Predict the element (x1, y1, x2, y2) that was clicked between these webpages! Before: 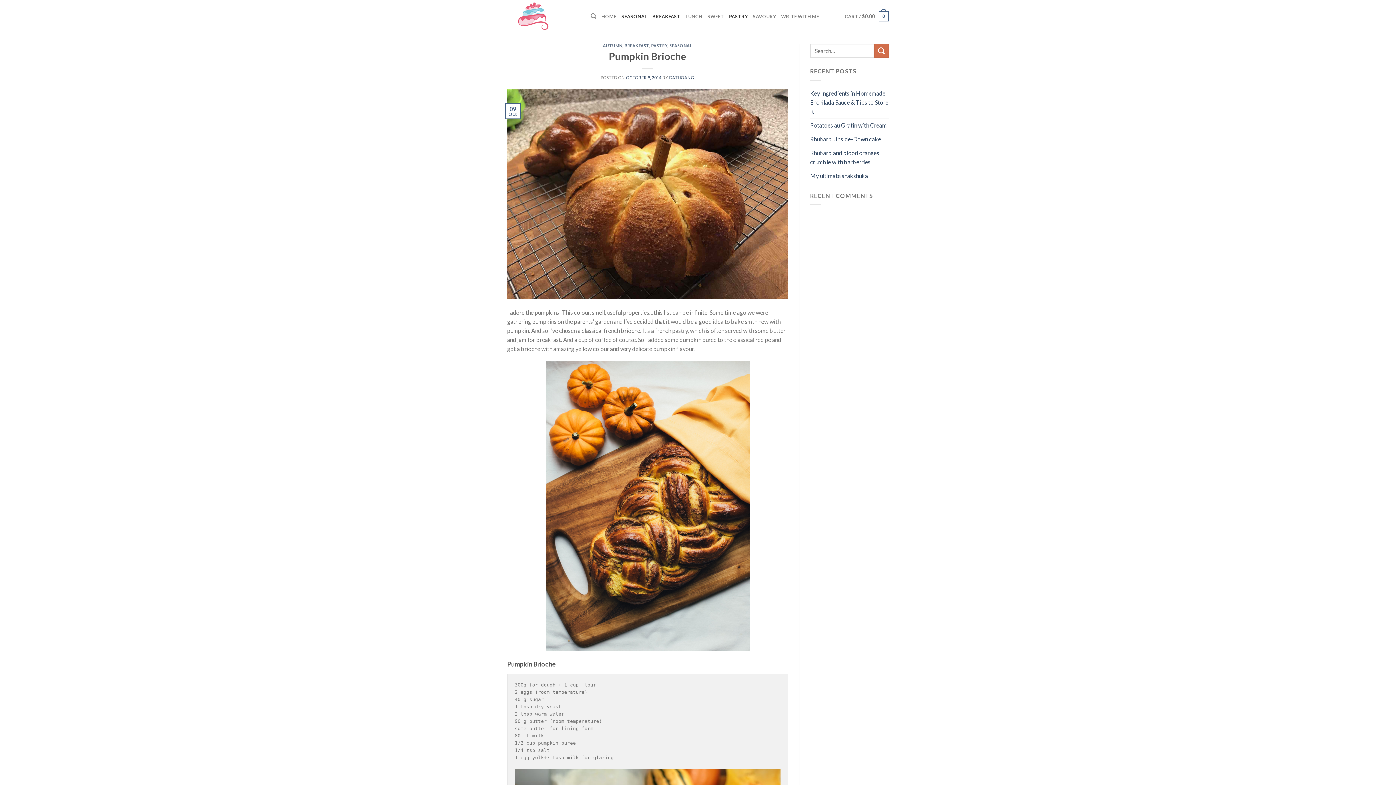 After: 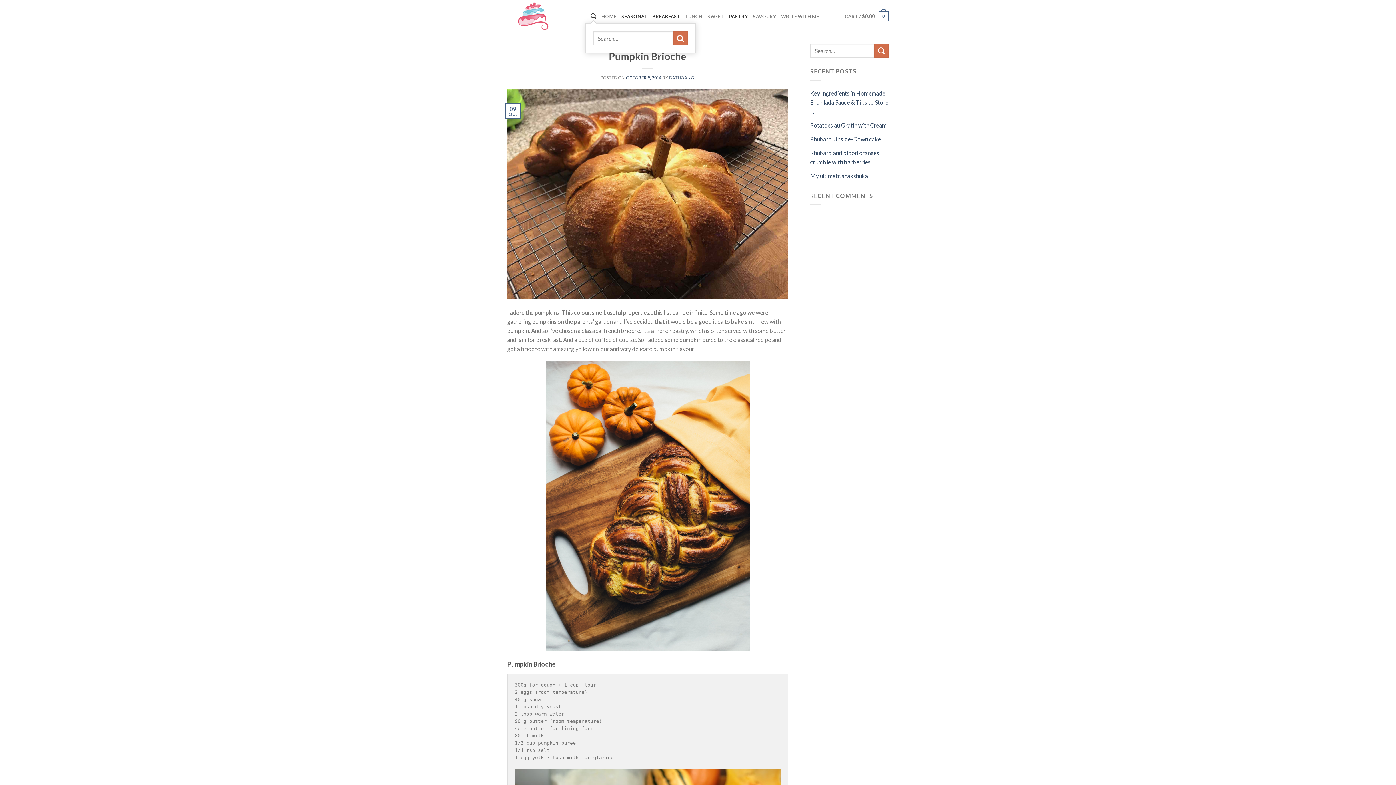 Action: label: Search bbox: (590, 9, 596, 23)